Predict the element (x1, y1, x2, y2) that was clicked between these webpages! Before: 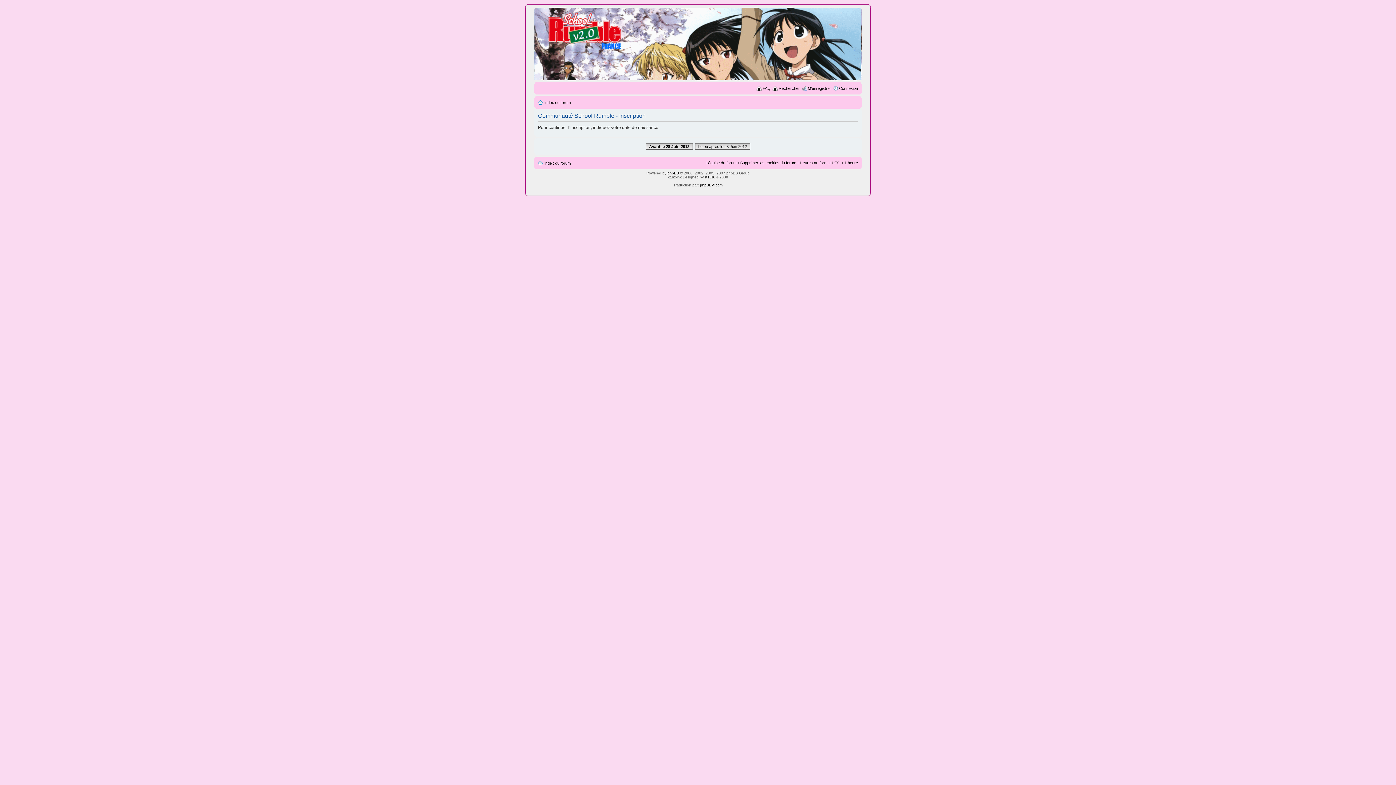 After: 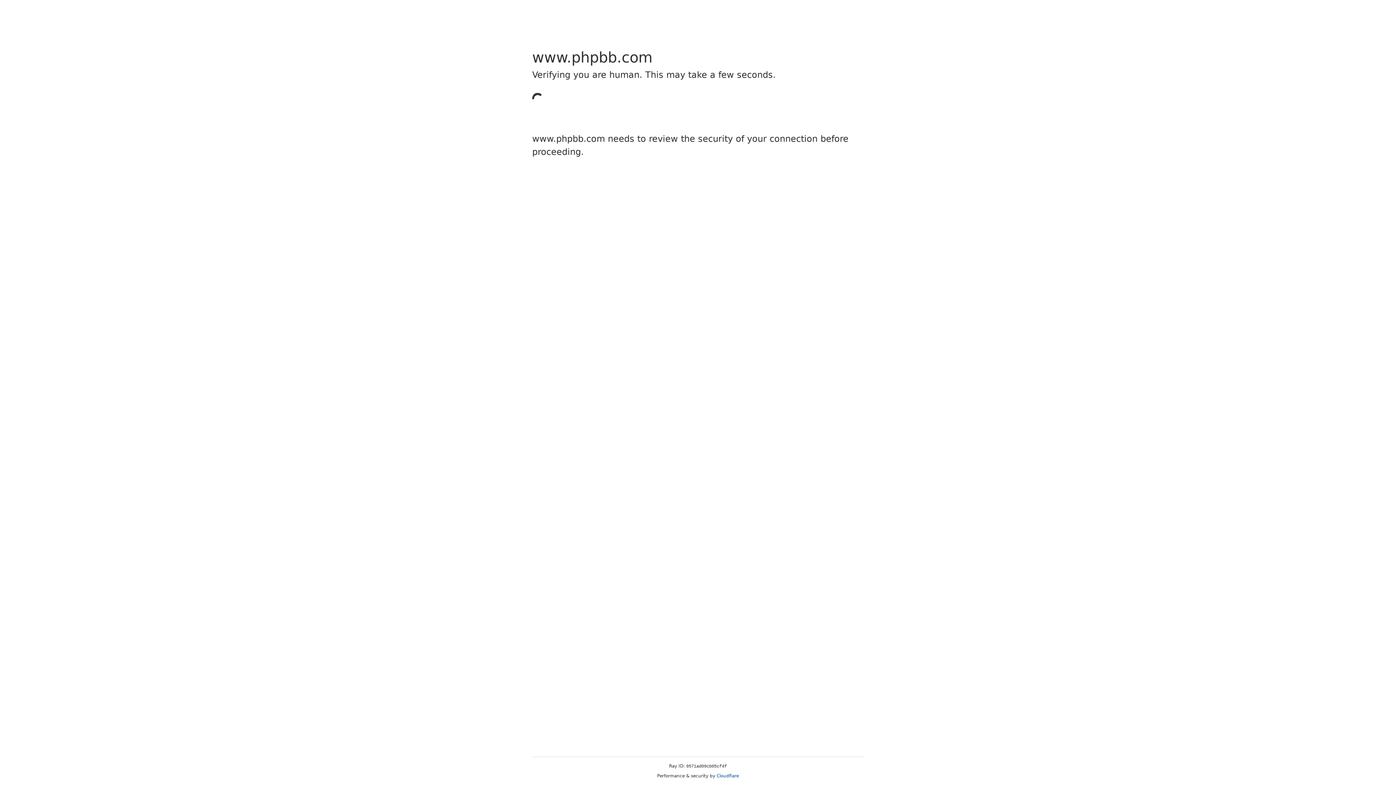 Action: bbox: (667, 171, 679, 175) label: phpBB